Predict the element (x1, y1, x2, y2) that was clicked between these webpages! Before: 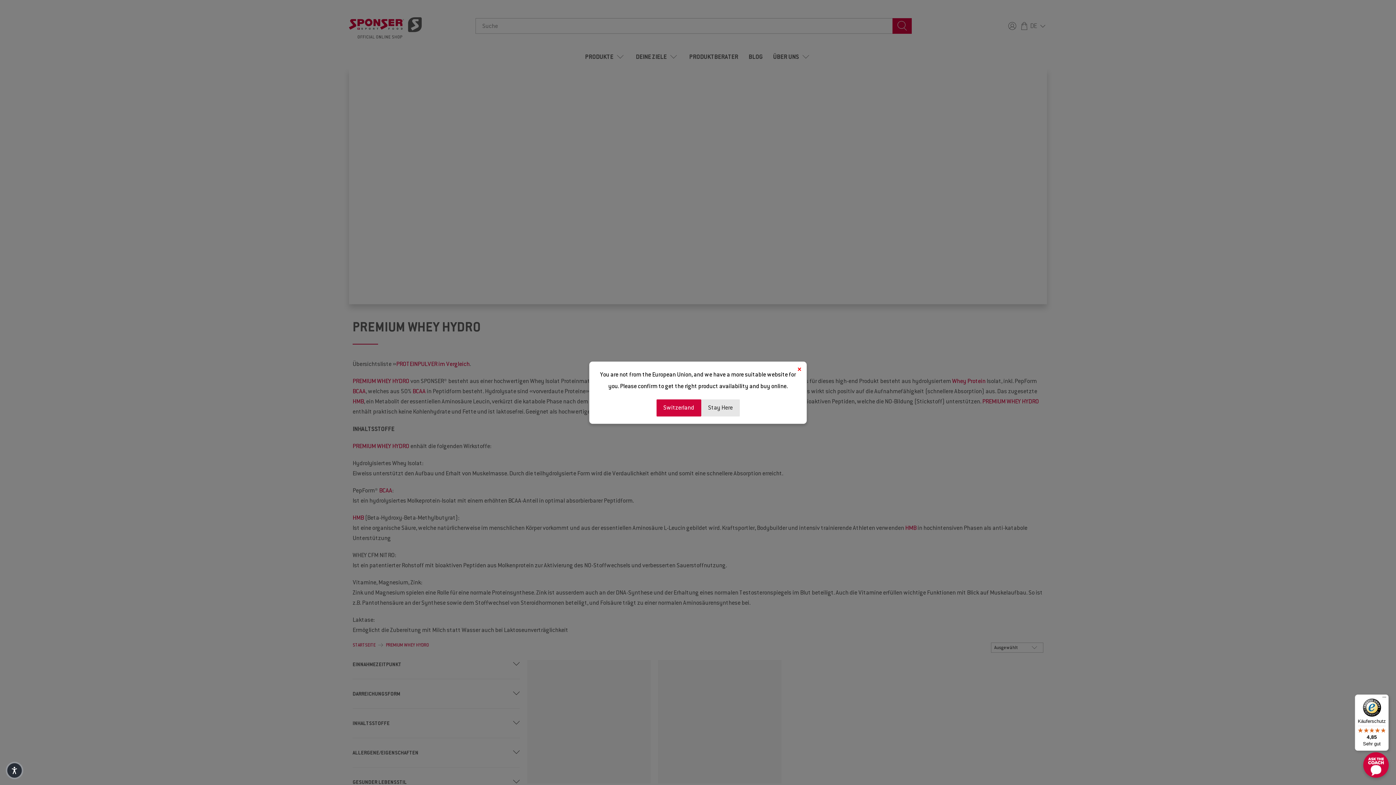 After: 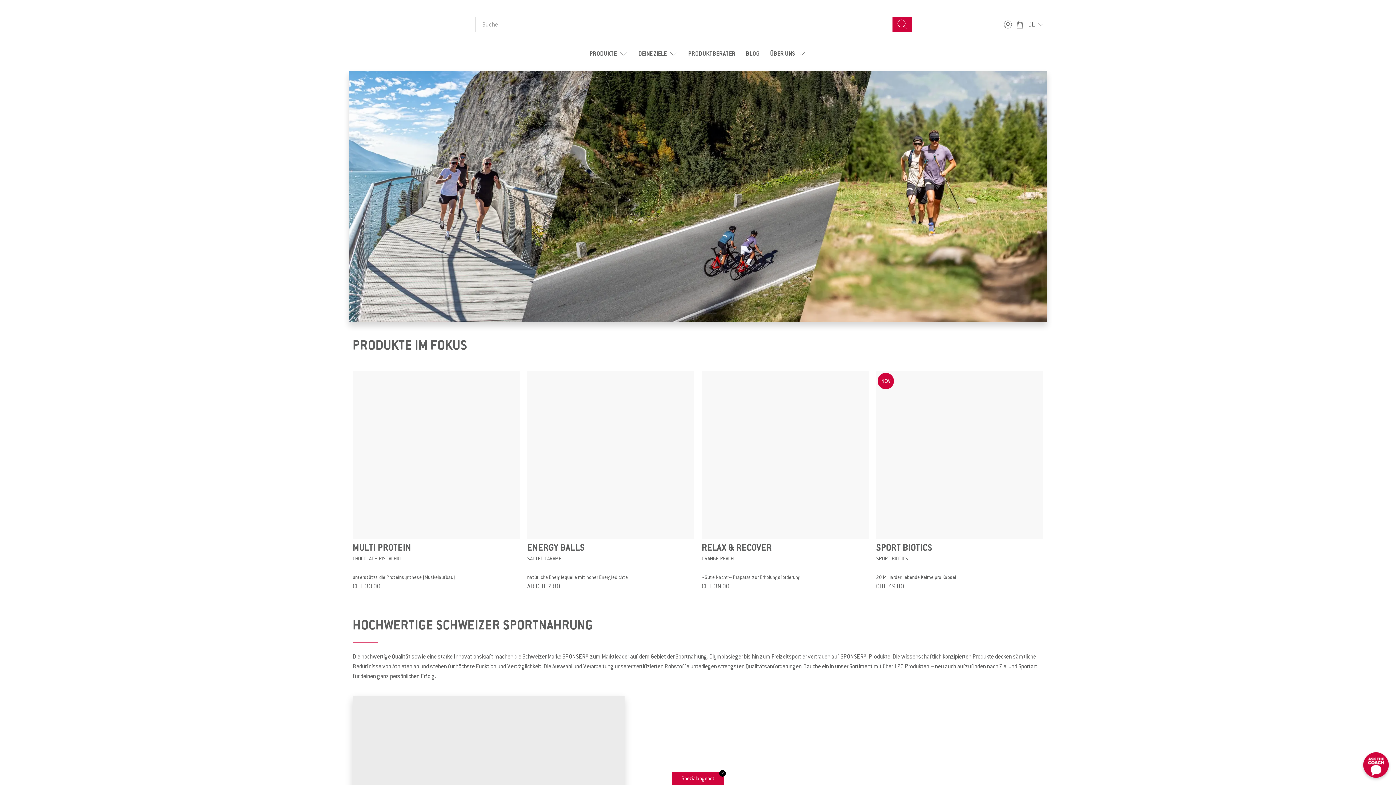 Action: bbox: (656, 399, 701, 416) label: Switzerland